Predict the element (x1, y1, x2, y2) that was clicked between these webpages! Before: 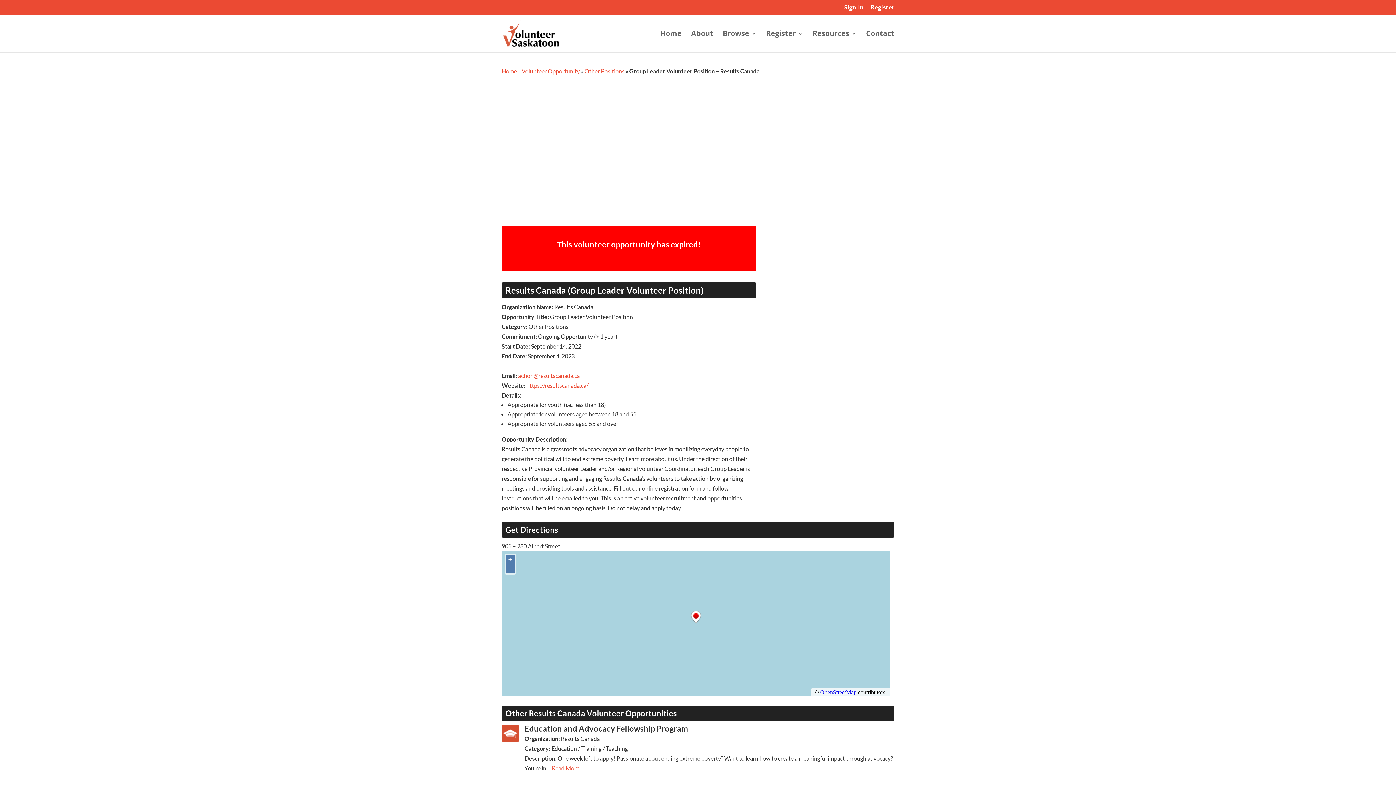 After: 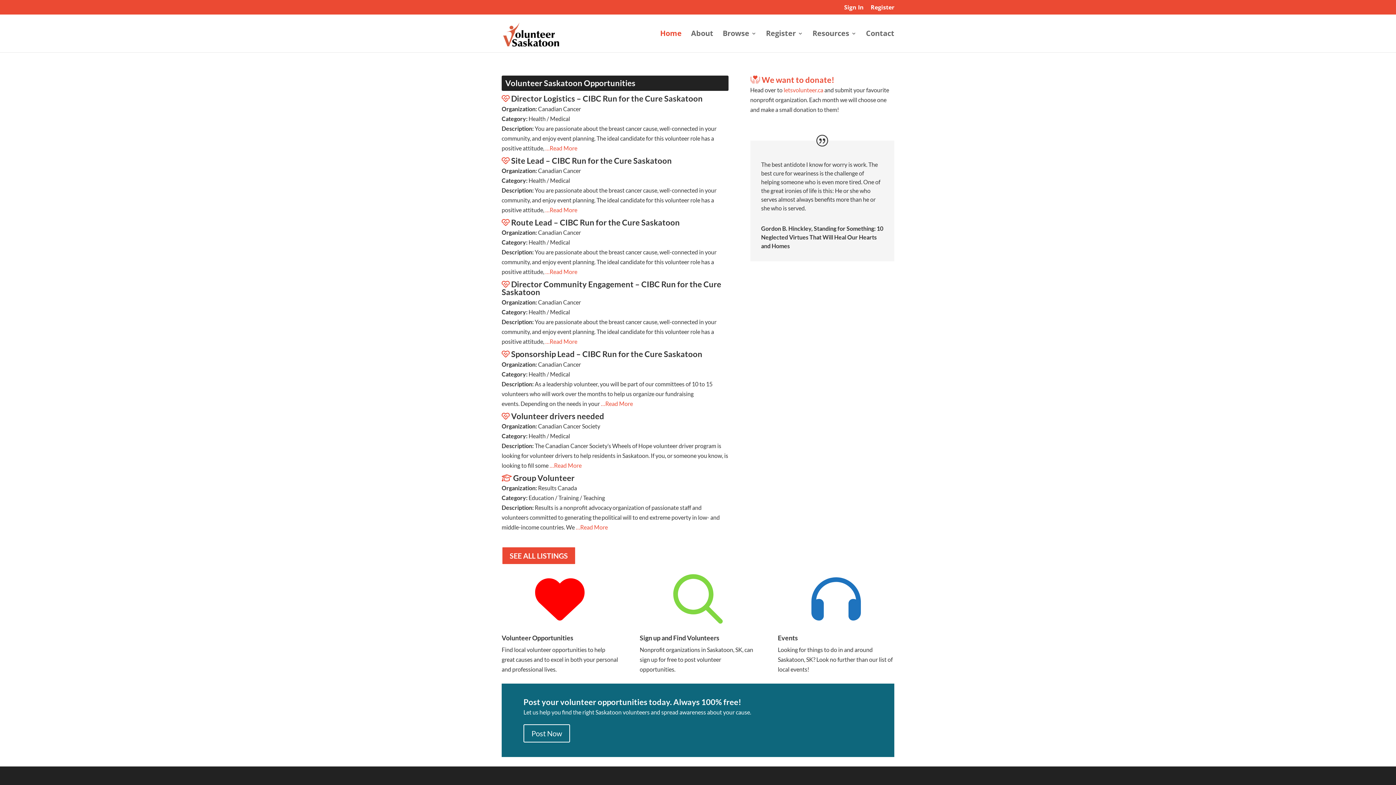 Action: label: Home bbox: (660, 30, 681, 52)